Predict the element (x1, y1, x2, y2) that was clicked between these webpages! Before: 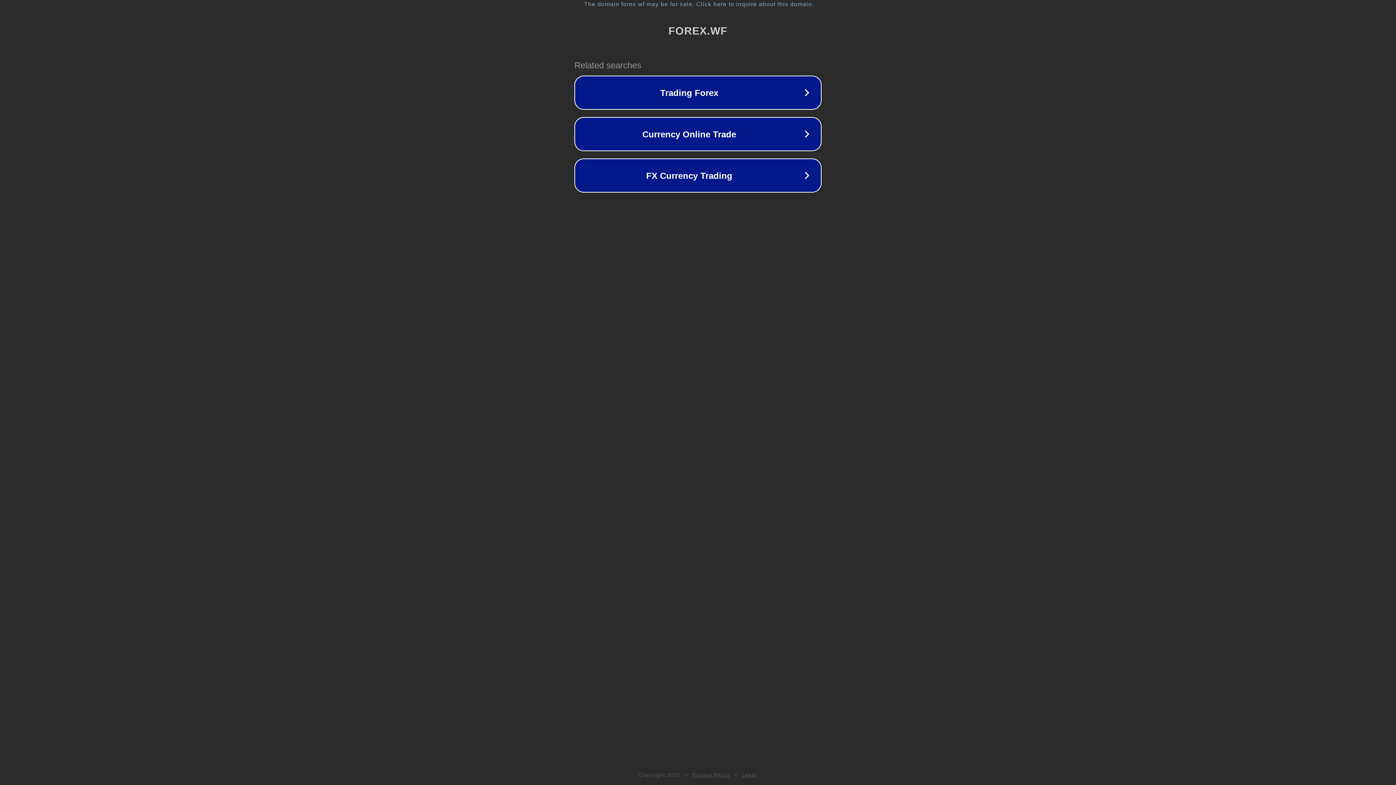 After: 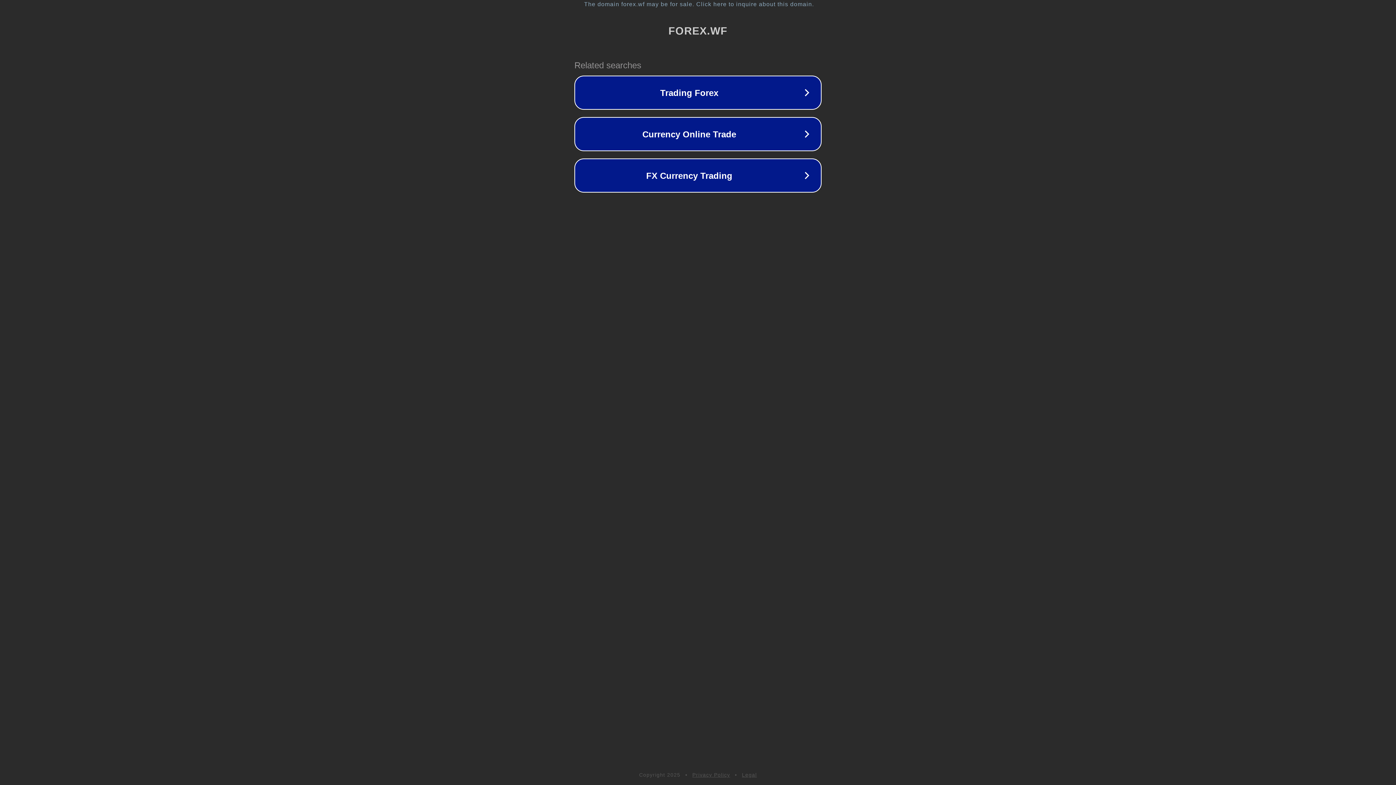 Action: label: Legal bbox: (742, 772, 757, 778)